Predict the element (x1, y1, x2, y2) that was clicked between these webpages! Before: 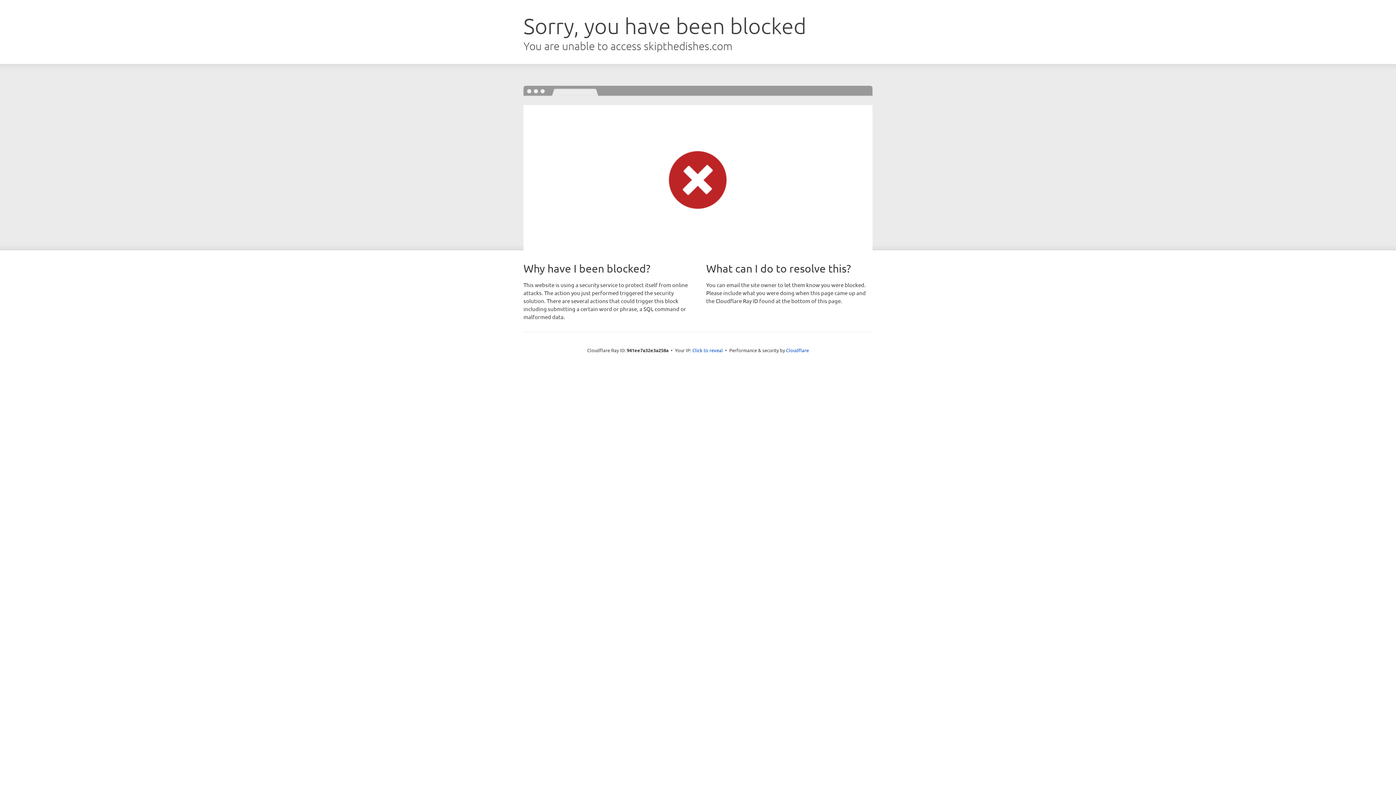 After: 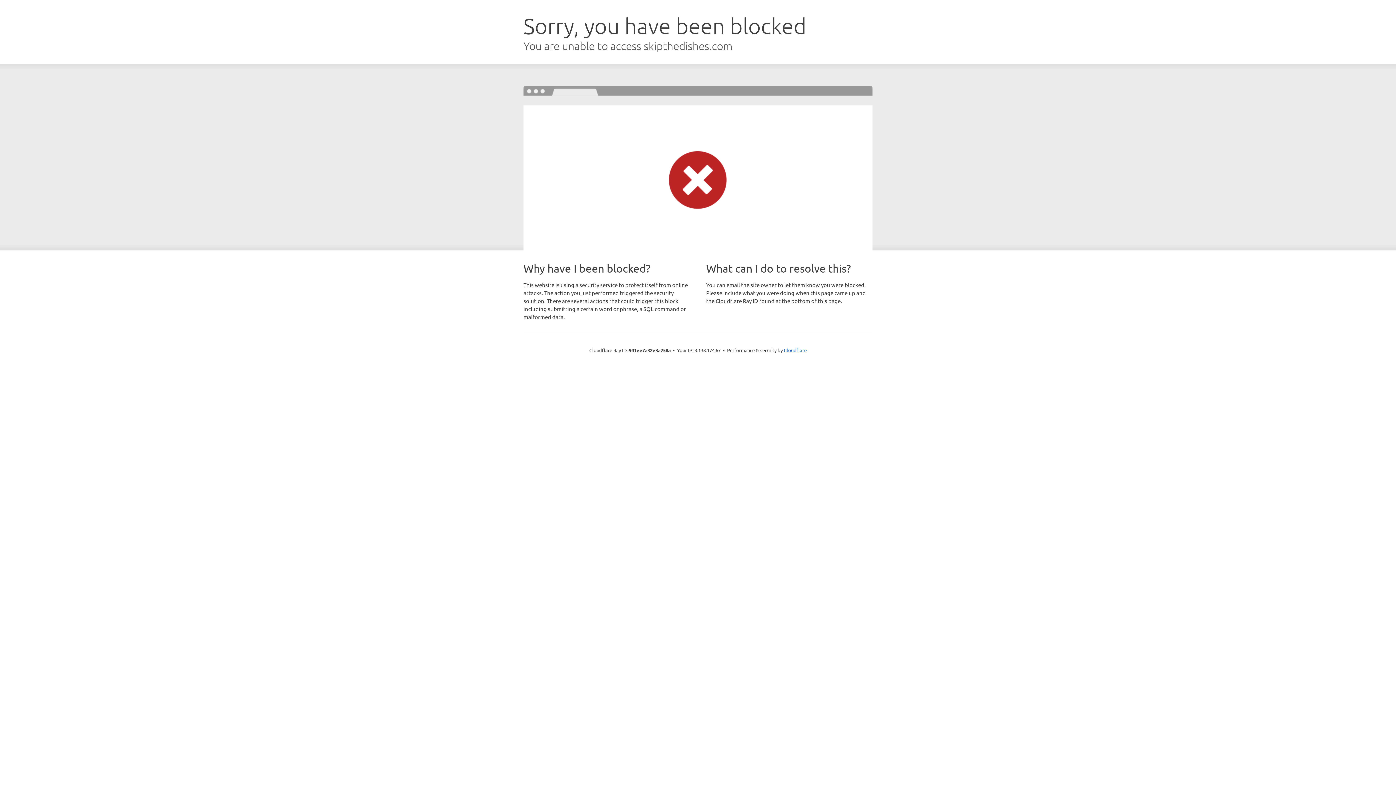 Action: label: Click to reveal bbox: (692, 346, 723, 353)